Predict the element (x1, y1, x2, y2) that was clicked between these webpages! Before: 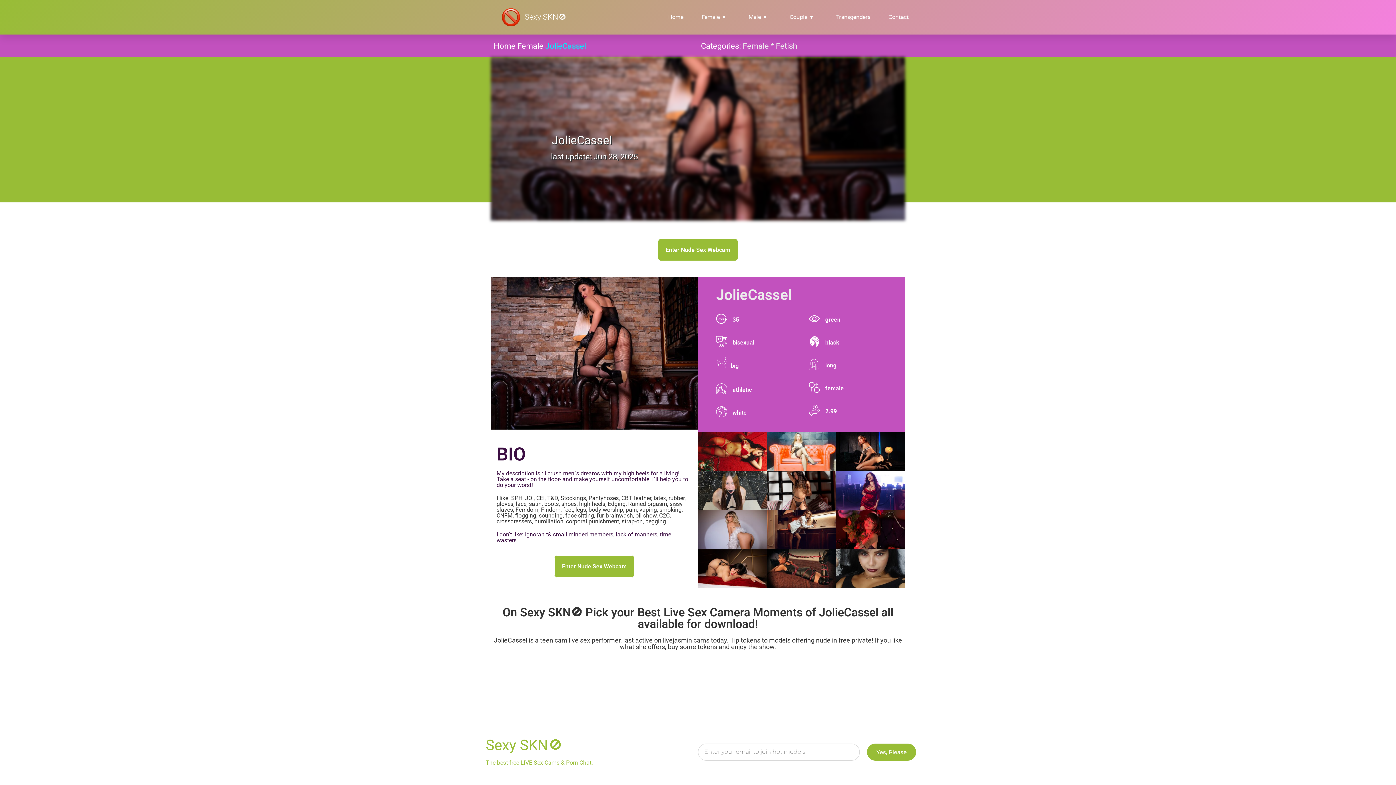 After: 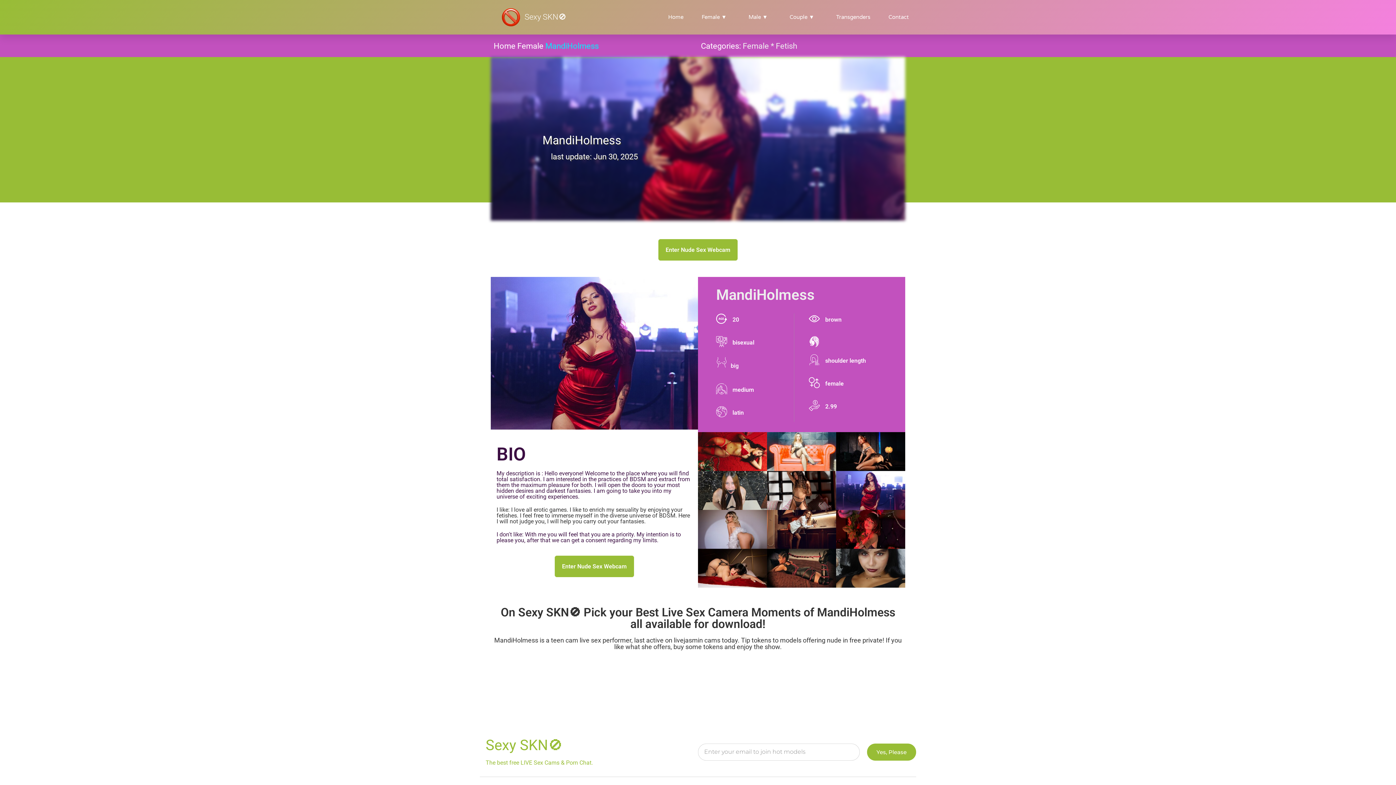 Action: bbox: (836, 471, 905, 510) label: MandiHolmess